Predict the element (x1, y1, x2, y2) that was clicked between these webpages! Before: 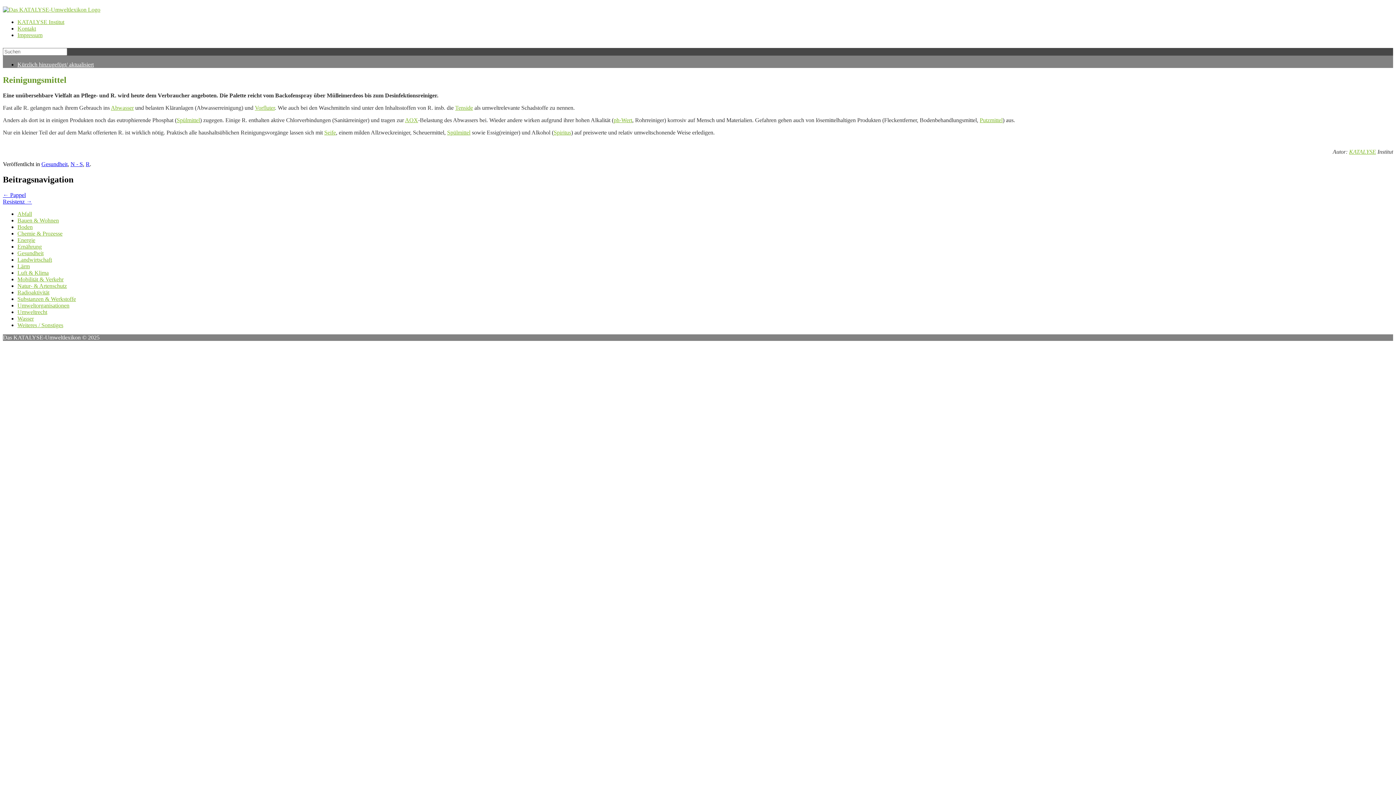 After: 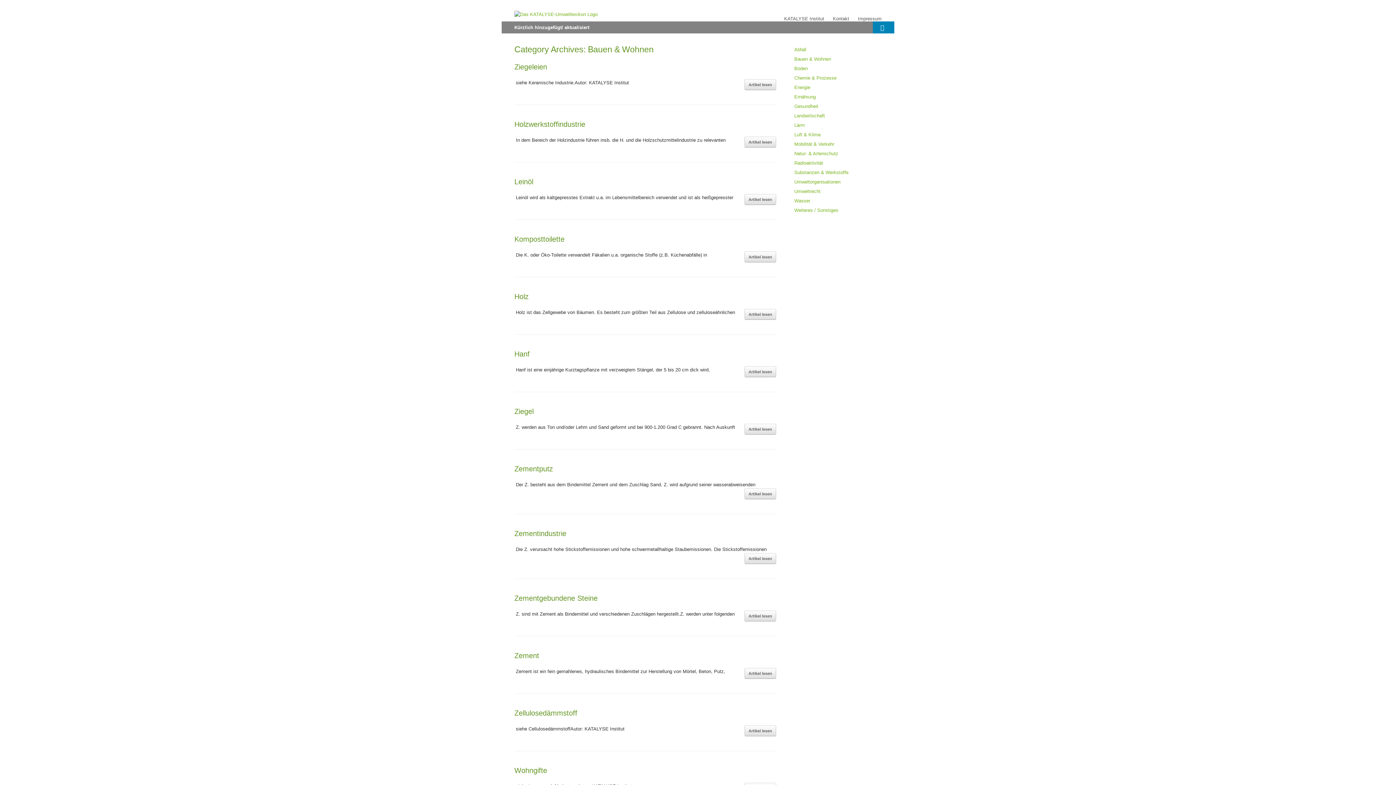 Action: bbox: (17, 217, 58, 223) label: Bauen & Wohnen